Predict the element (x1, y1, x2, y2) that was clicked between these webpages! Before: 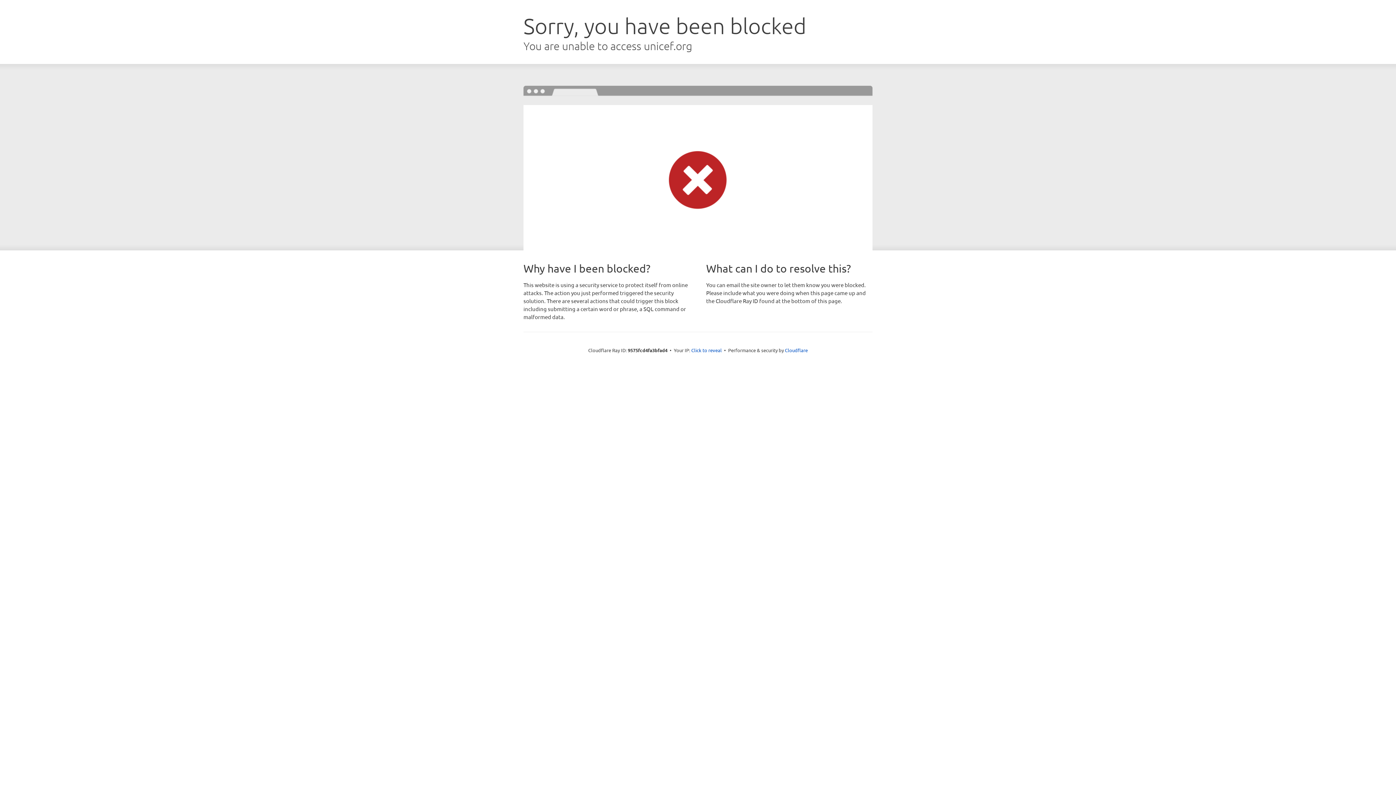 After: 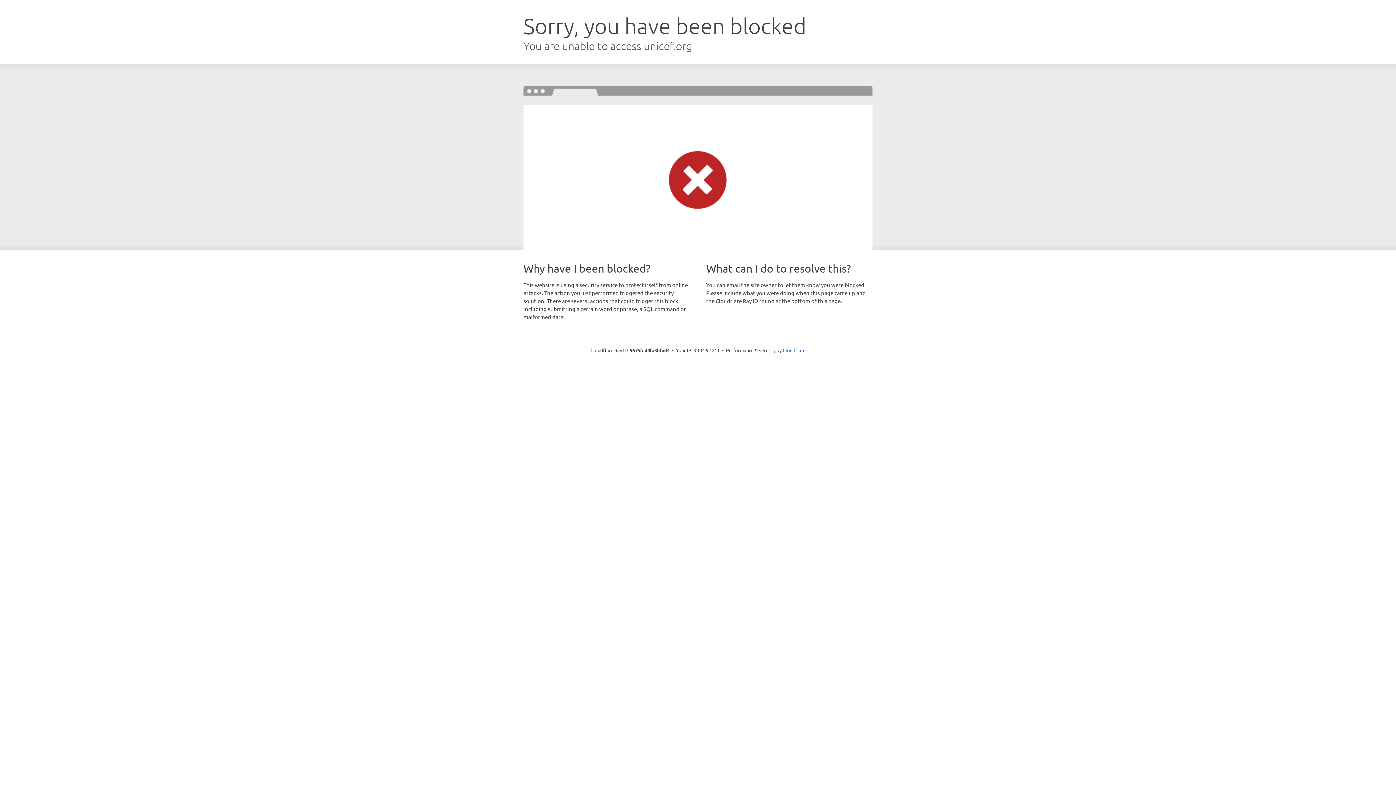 Action: bbox: (691, 346, 722, 353) label: Click to reveal